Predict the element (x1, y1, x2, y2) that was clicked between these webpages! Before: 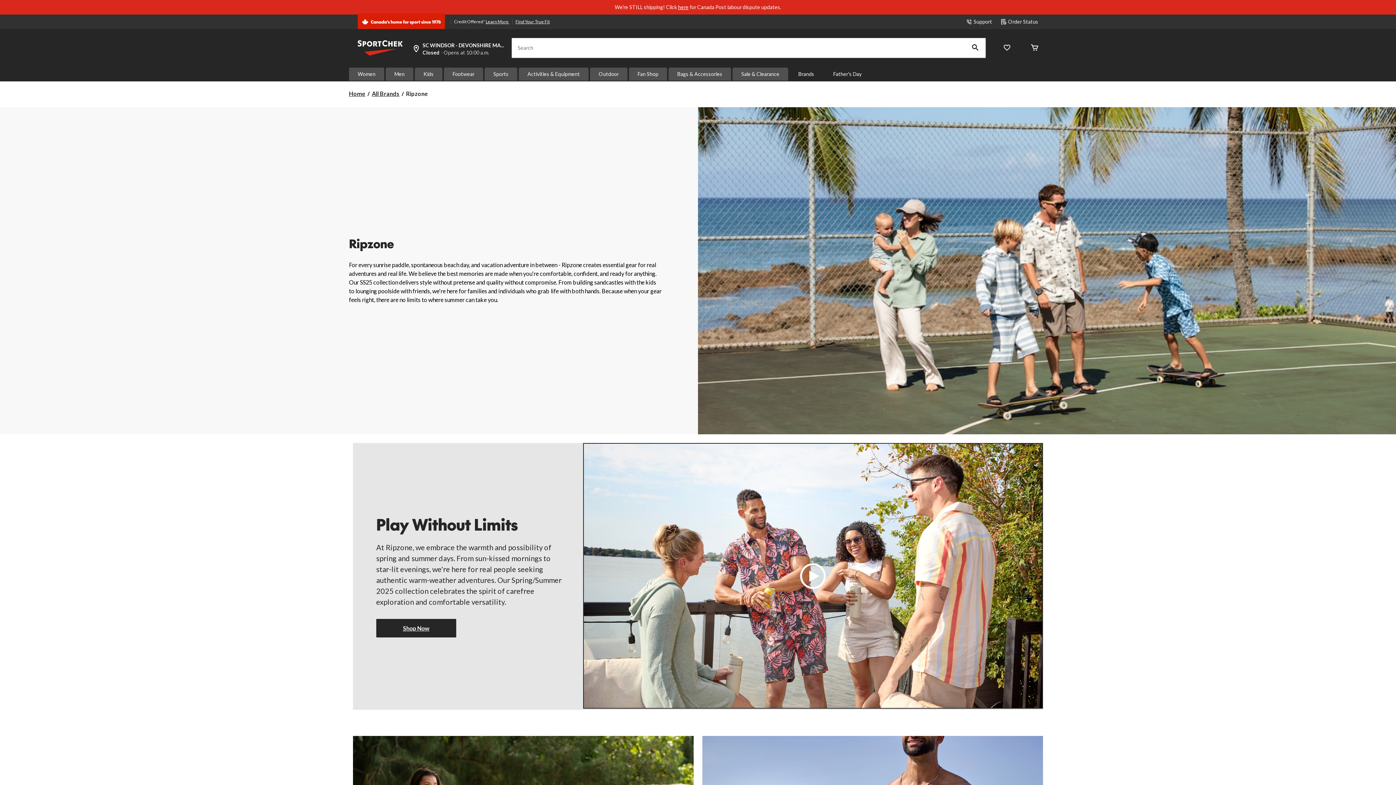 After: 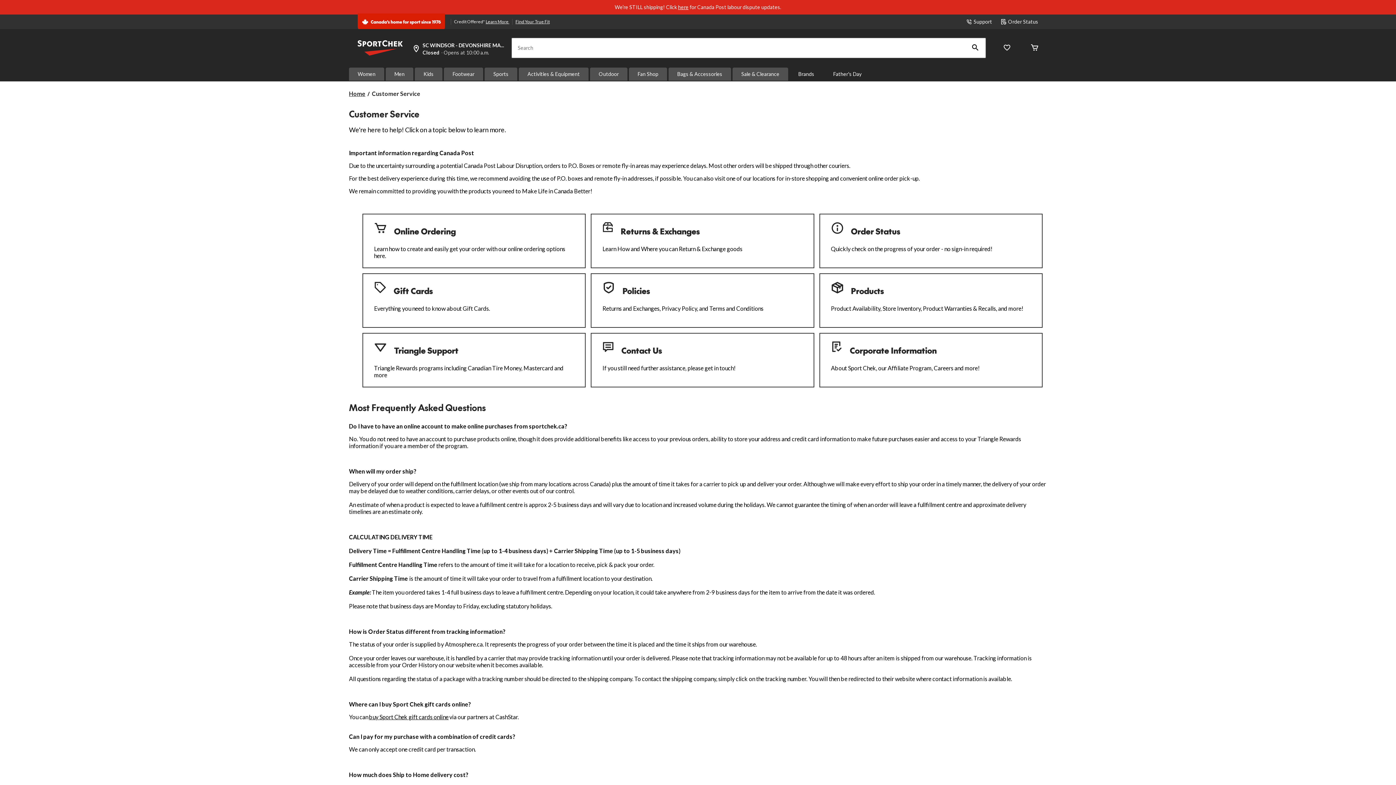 Action: label: here bbox: (678, 4, 688, 10)